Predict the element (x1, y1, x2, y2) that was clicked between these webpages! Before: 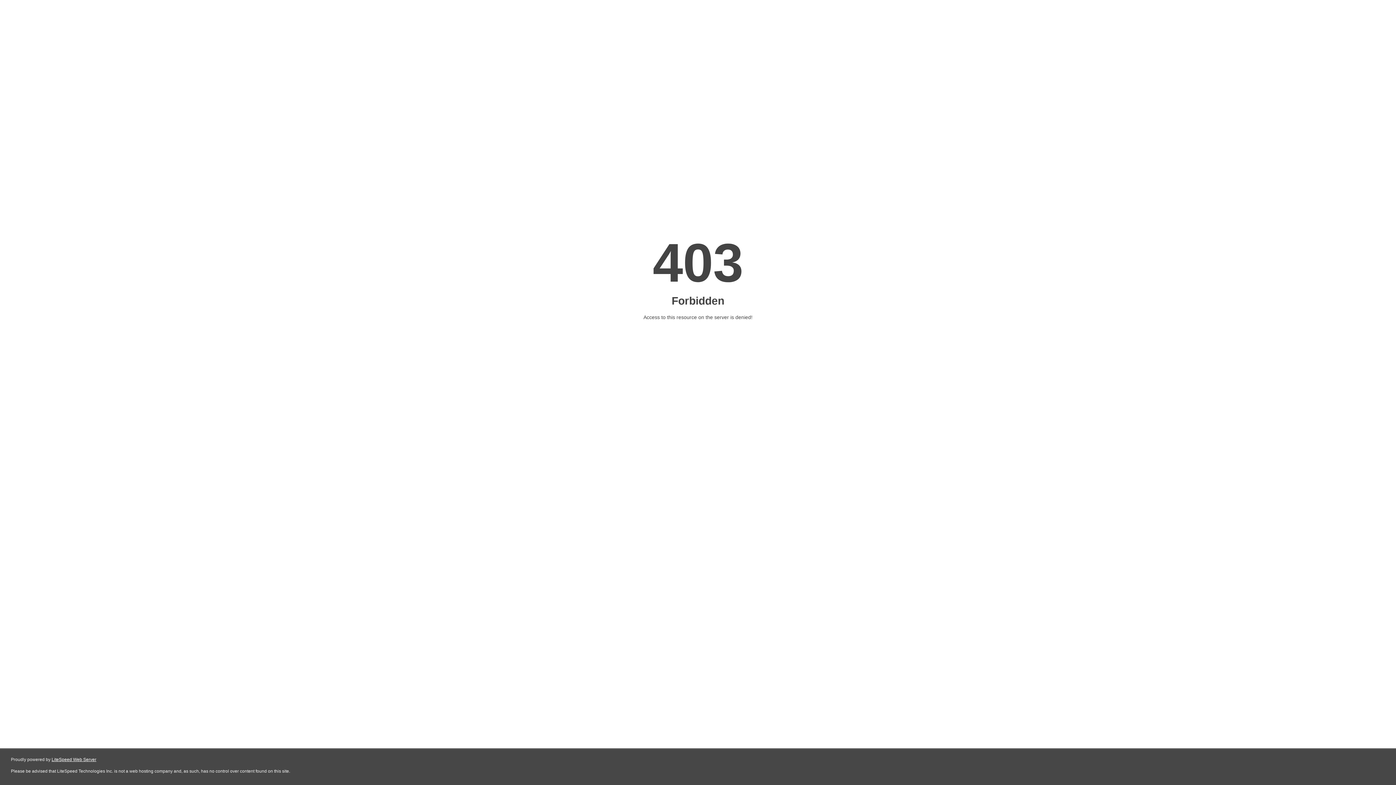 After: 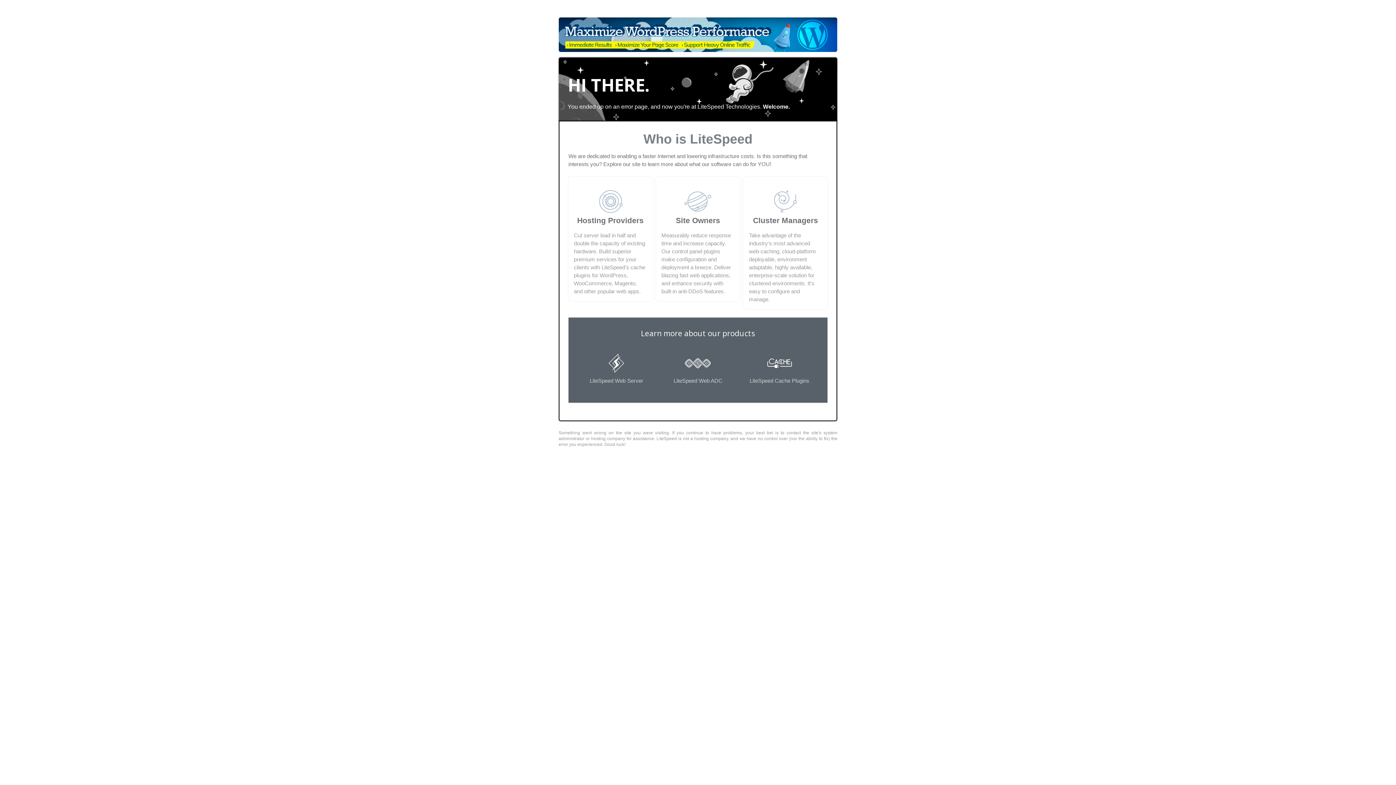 Action: bbox: (51, 757, 96, 762) label: LiteSpeed Web Server